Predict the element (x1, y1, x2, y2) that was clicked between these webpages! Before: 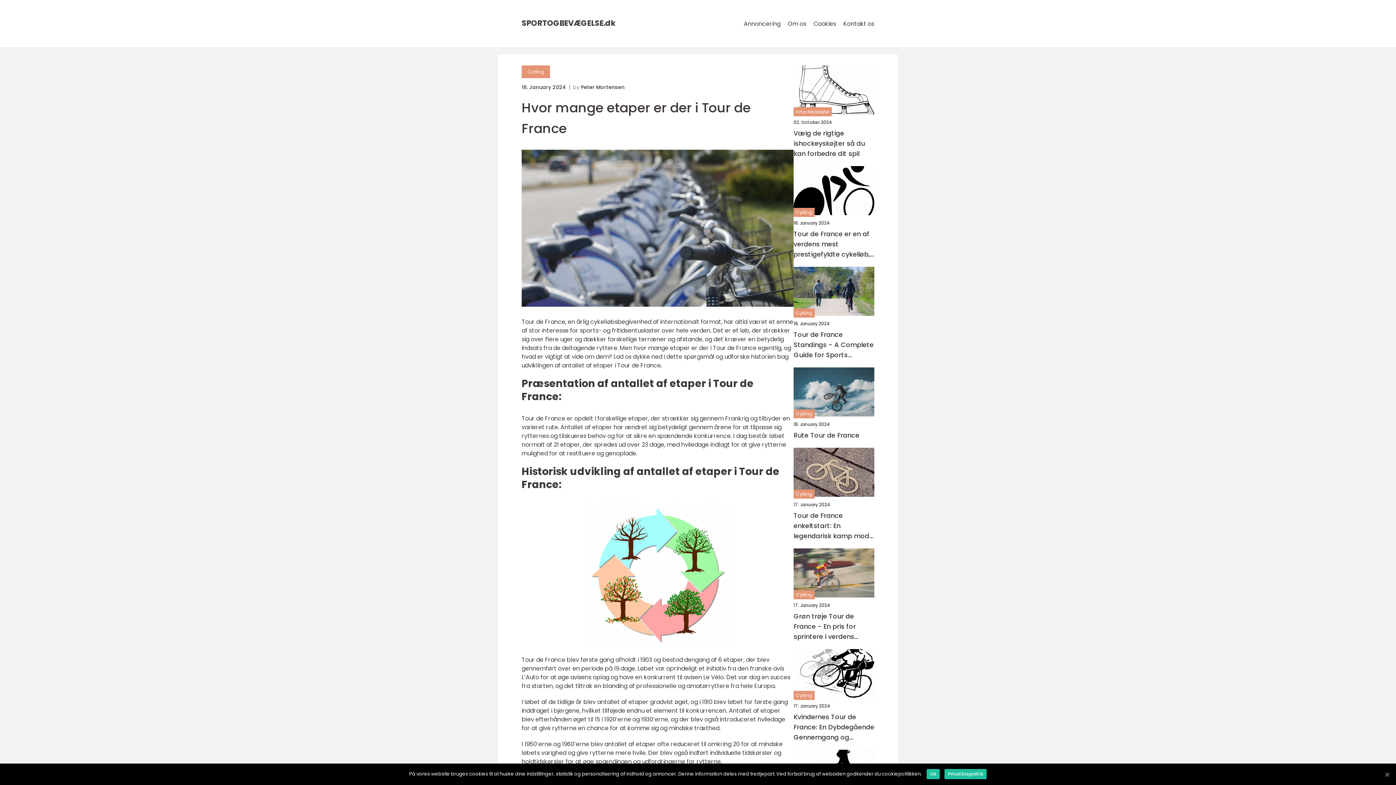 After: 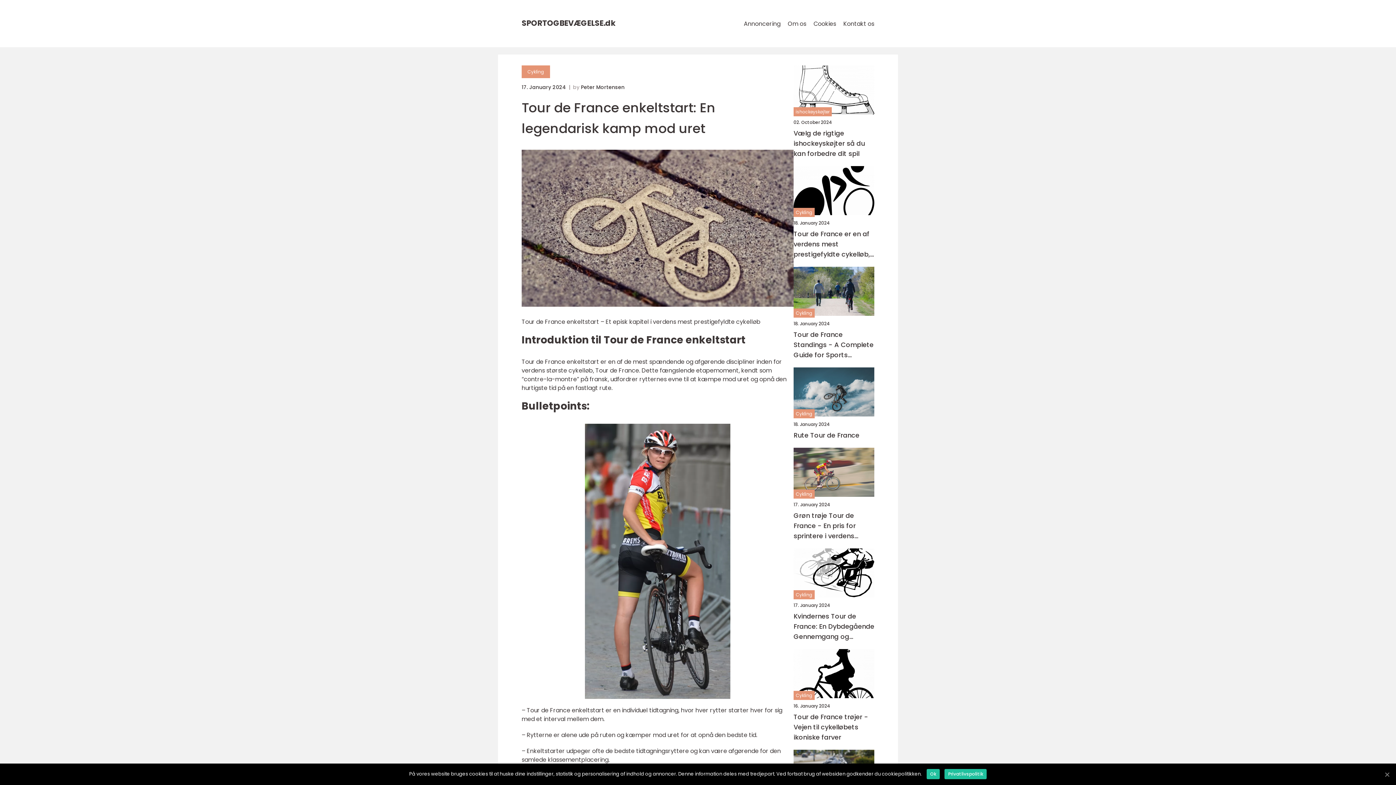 Action: bbox: (793, 448, 874, 497)